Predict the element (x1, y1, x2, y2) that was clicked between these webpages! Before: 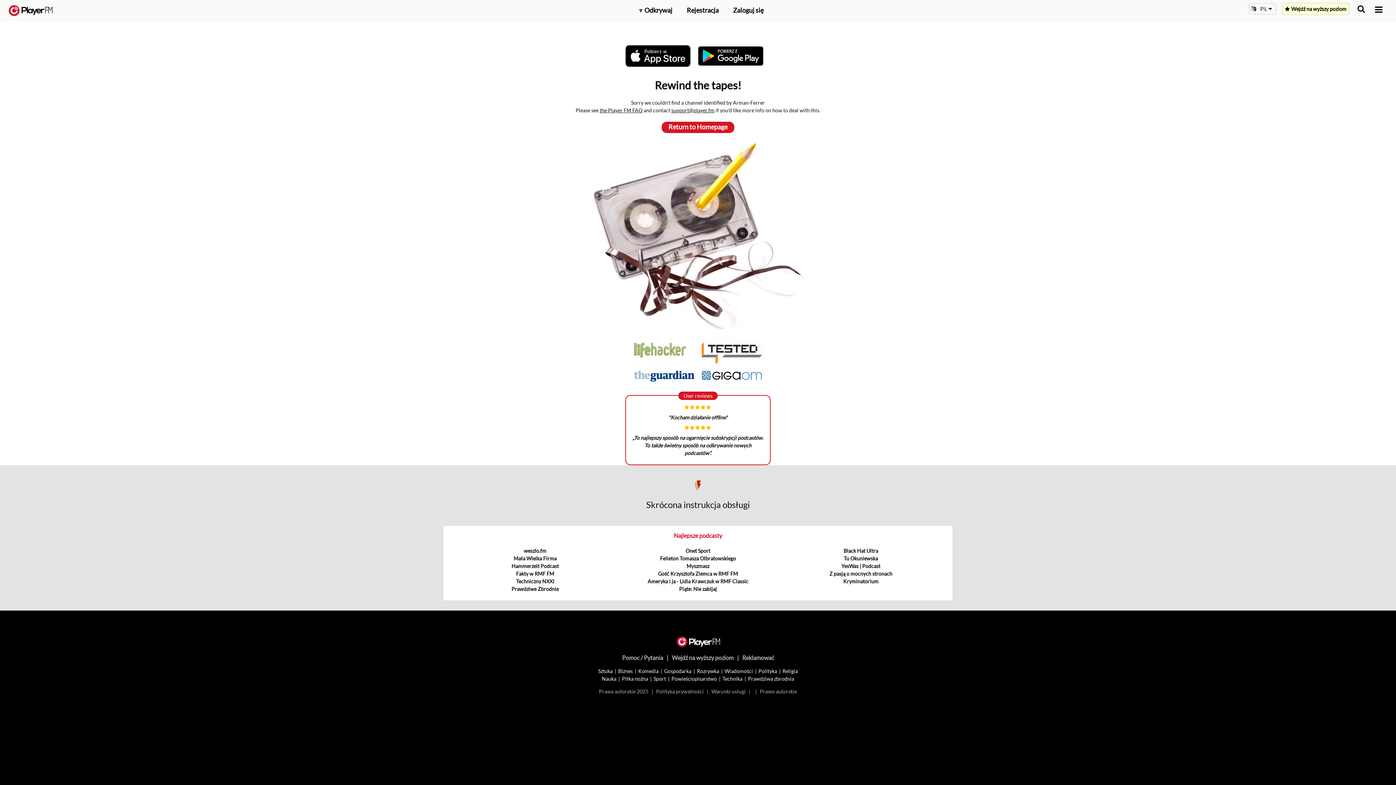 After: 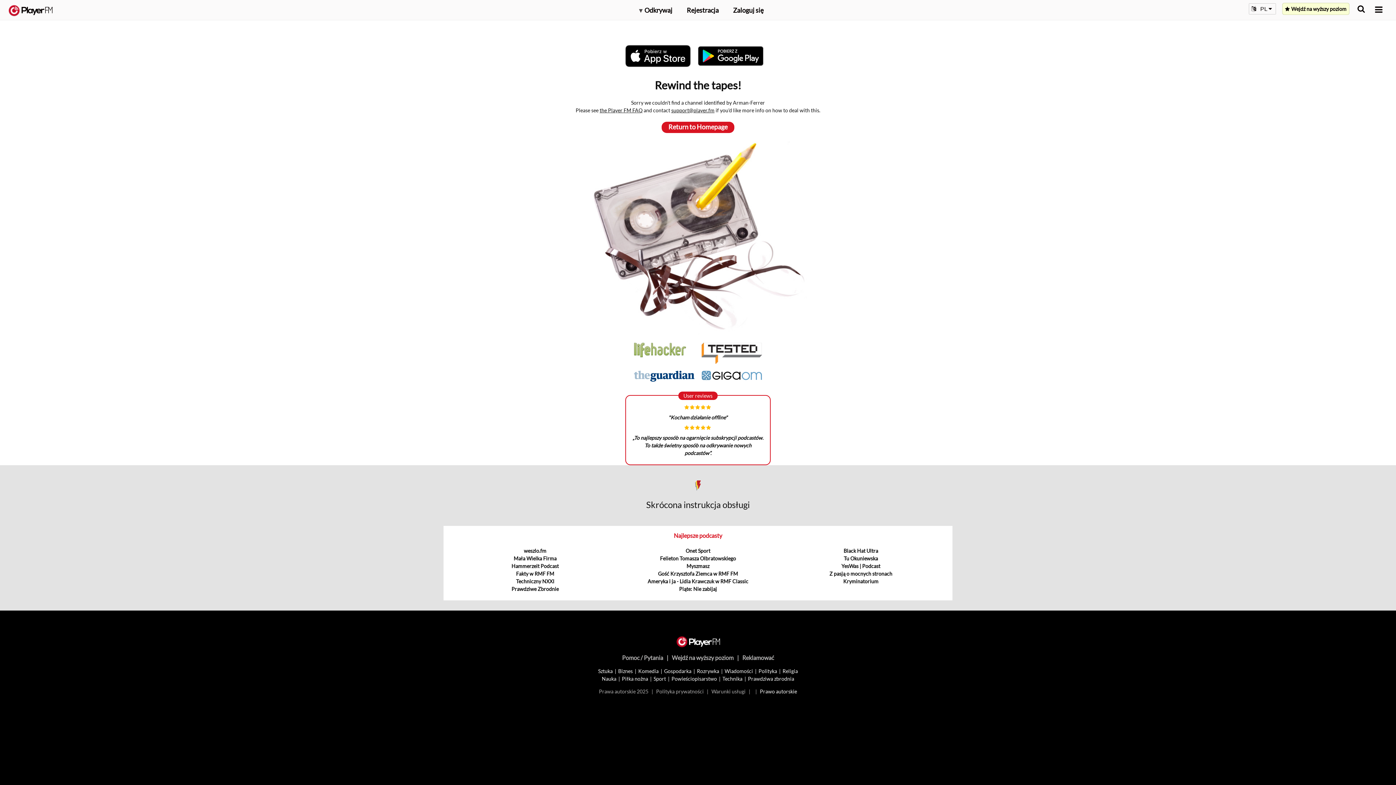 Action: label: Prawo autorskie bbox: (760, 688, 797, 694)